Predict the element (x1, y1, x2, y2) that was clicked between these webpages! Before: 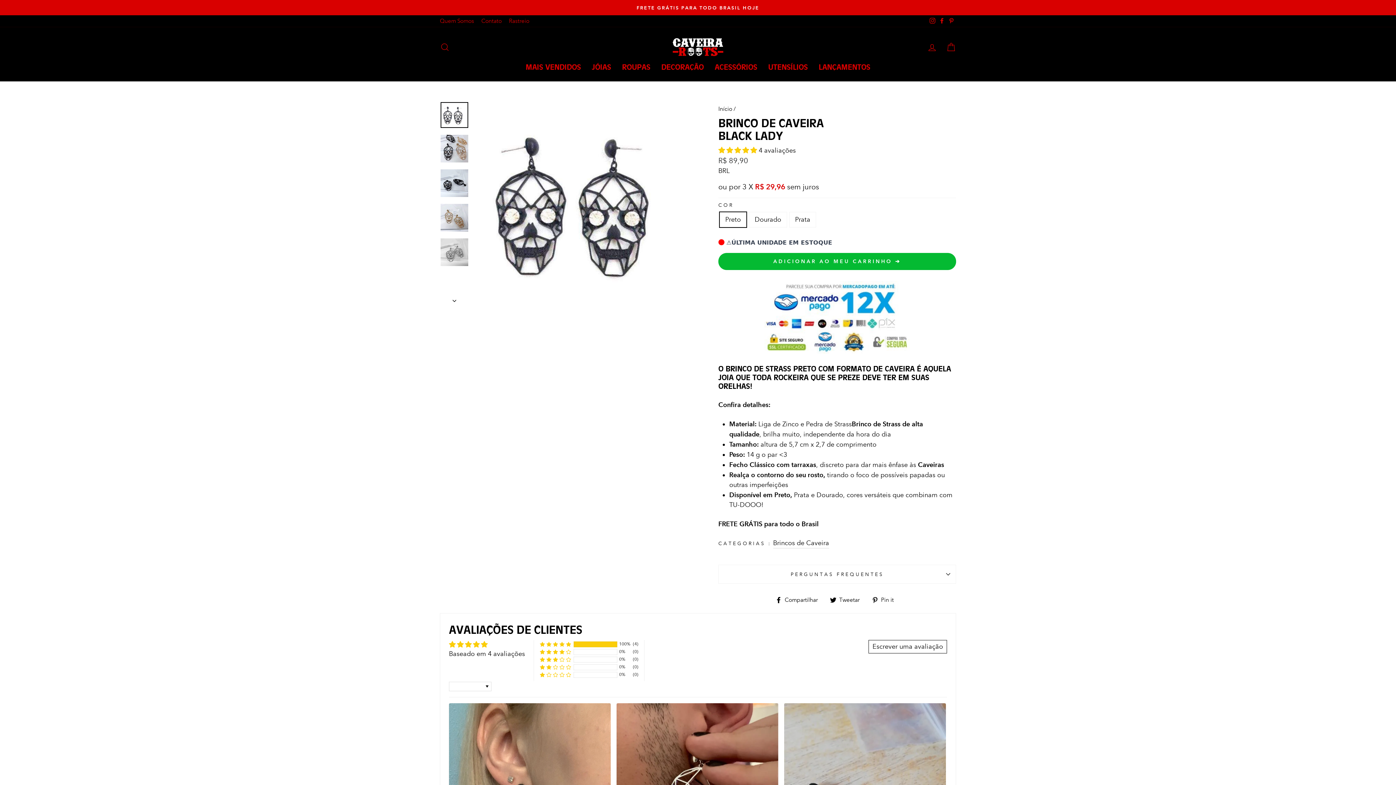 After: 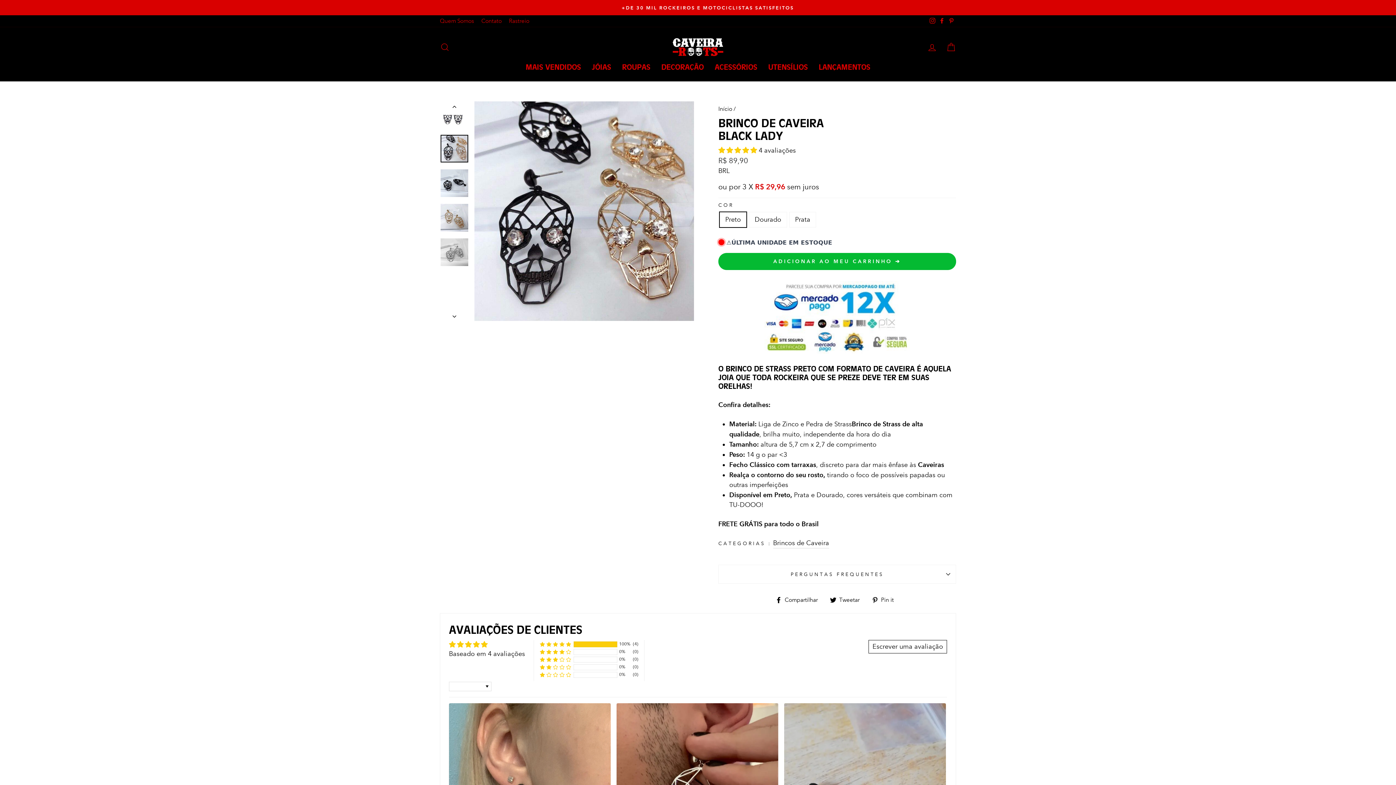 Action: bbox: (440, 292, 469, 305)